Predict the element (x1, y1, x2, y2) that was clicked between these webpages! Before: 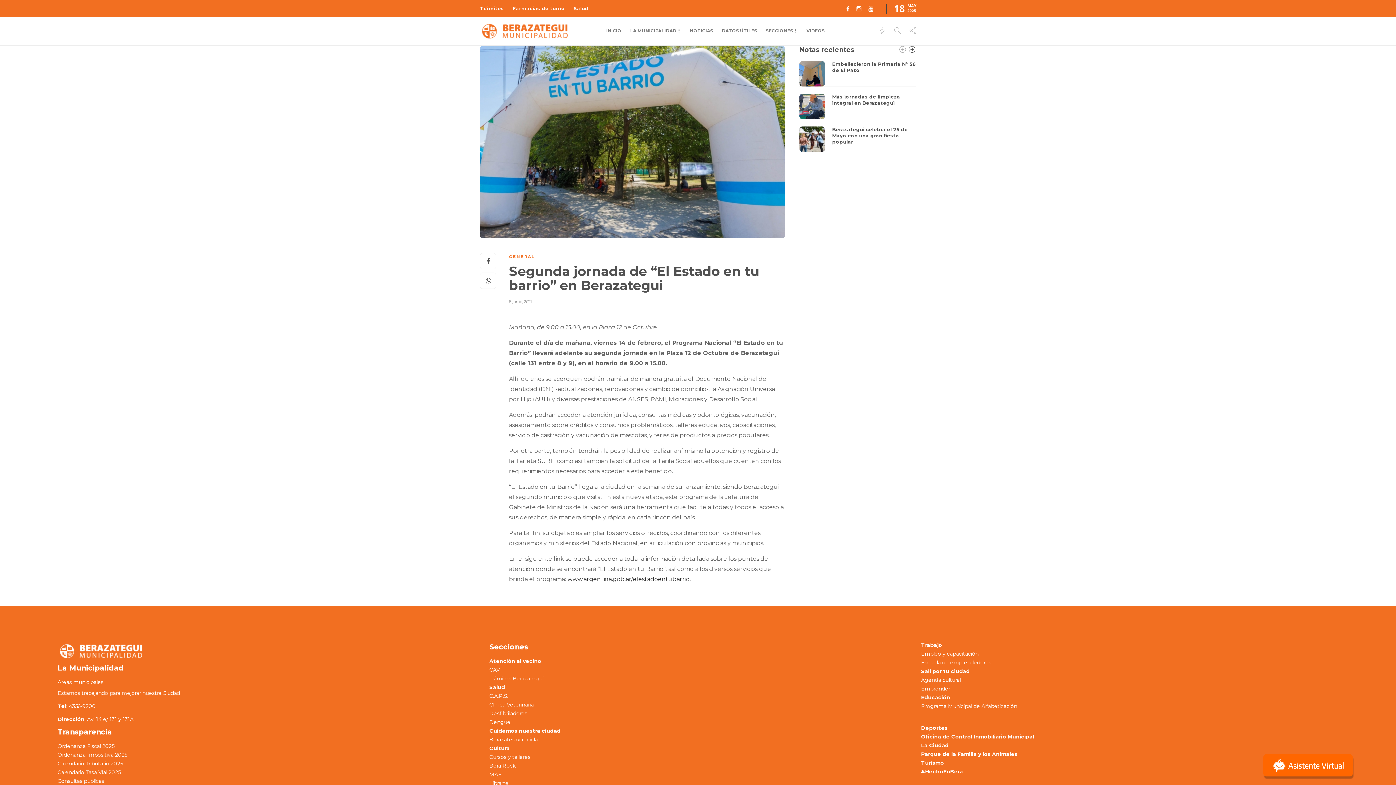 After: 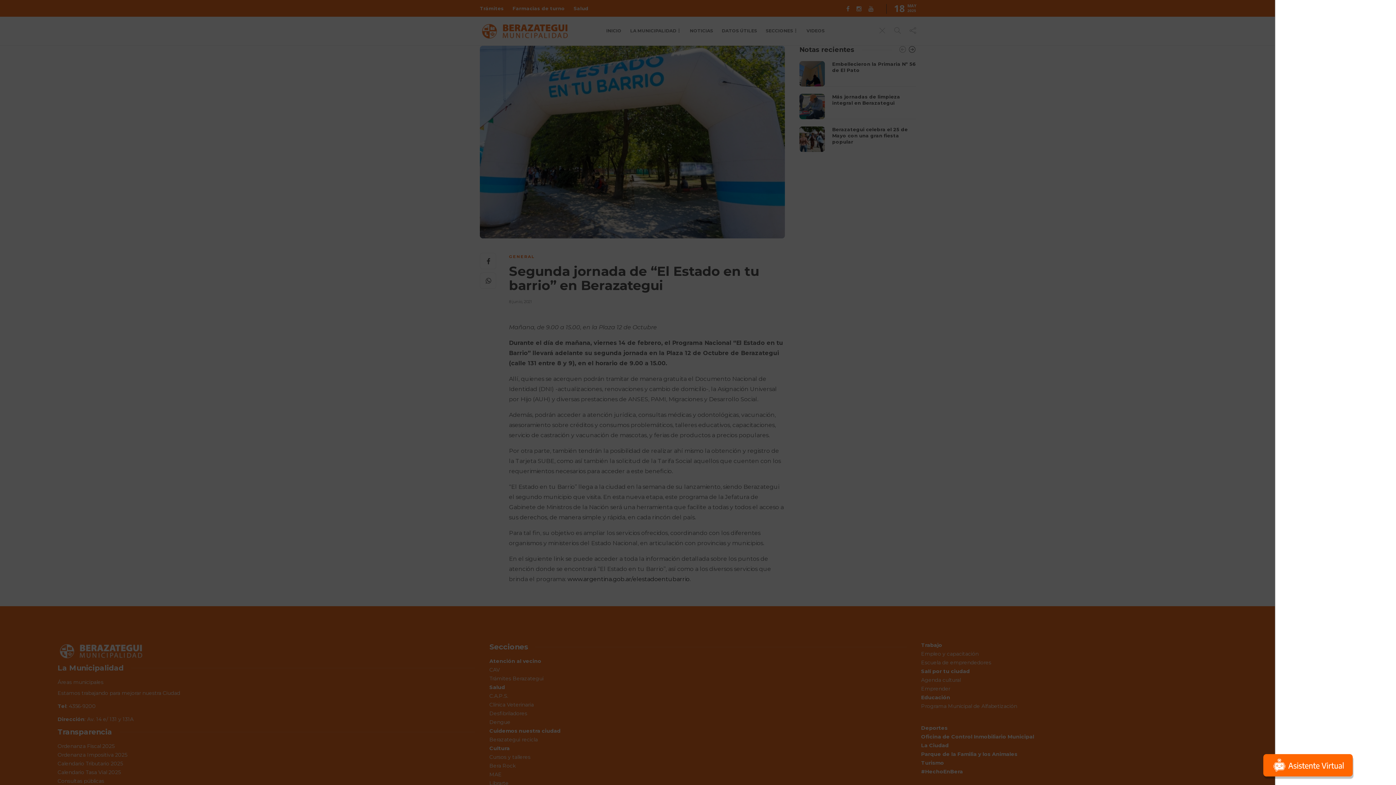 Action: bbox: (879, 17, 885, 44)